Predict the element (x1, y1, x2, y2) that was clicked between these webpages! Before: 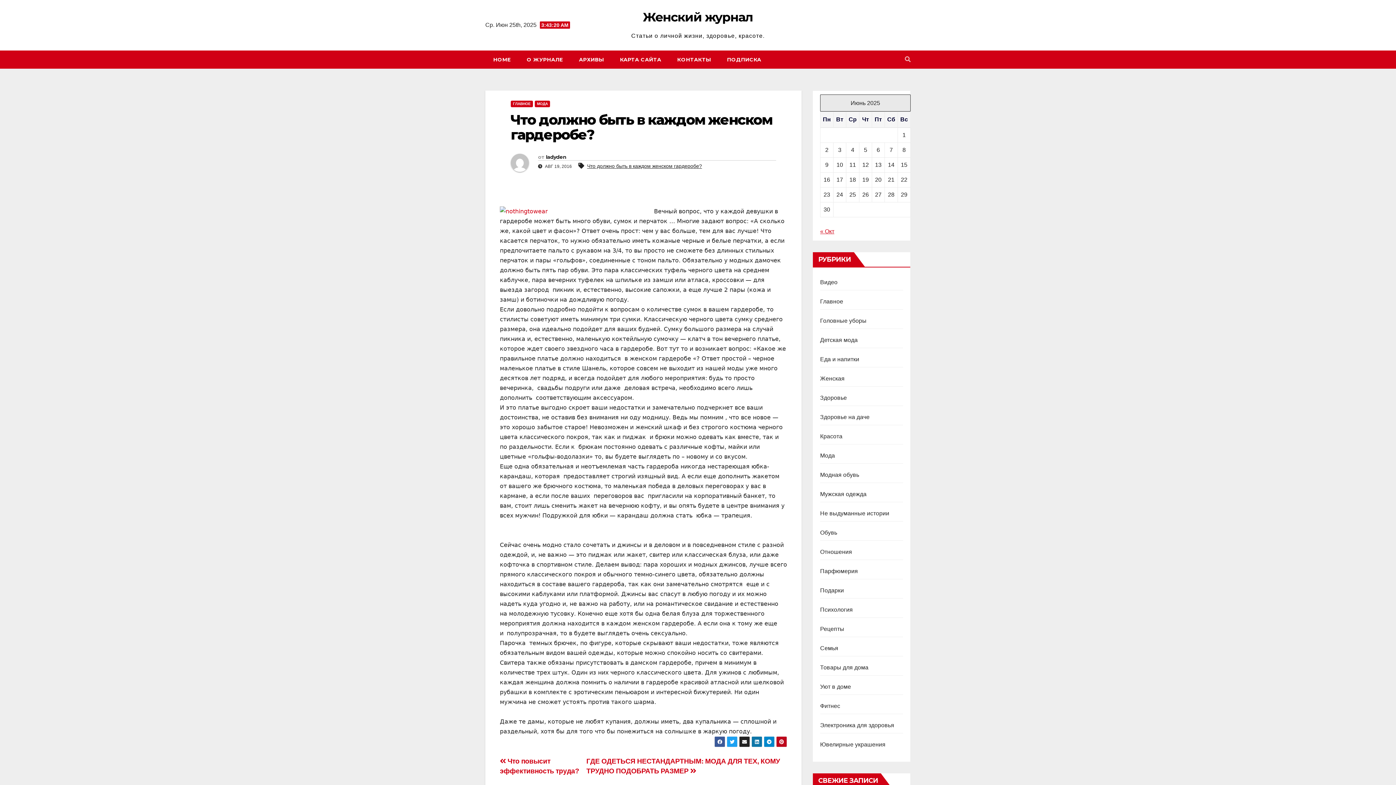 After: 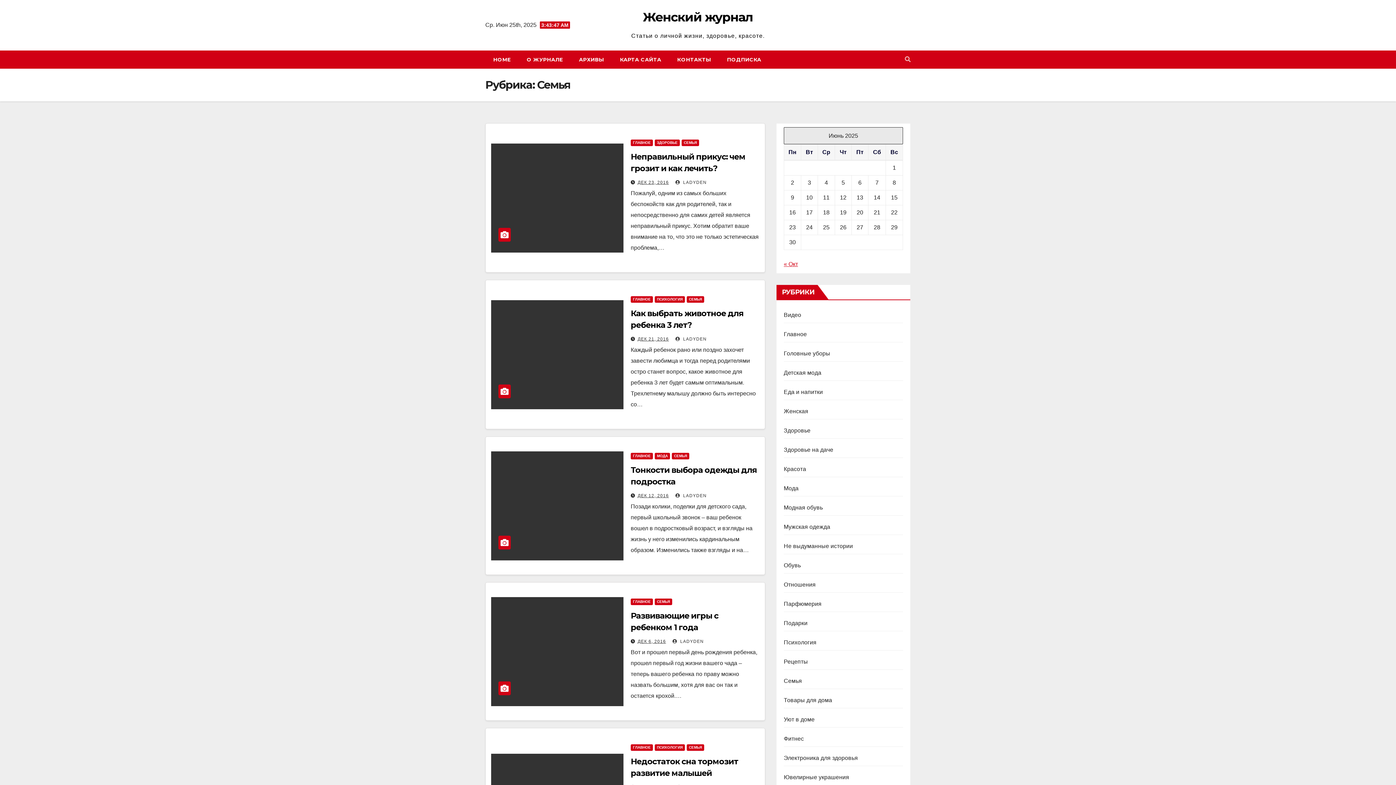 Action: label: Семья bbox: (820, 645, 838, 651)